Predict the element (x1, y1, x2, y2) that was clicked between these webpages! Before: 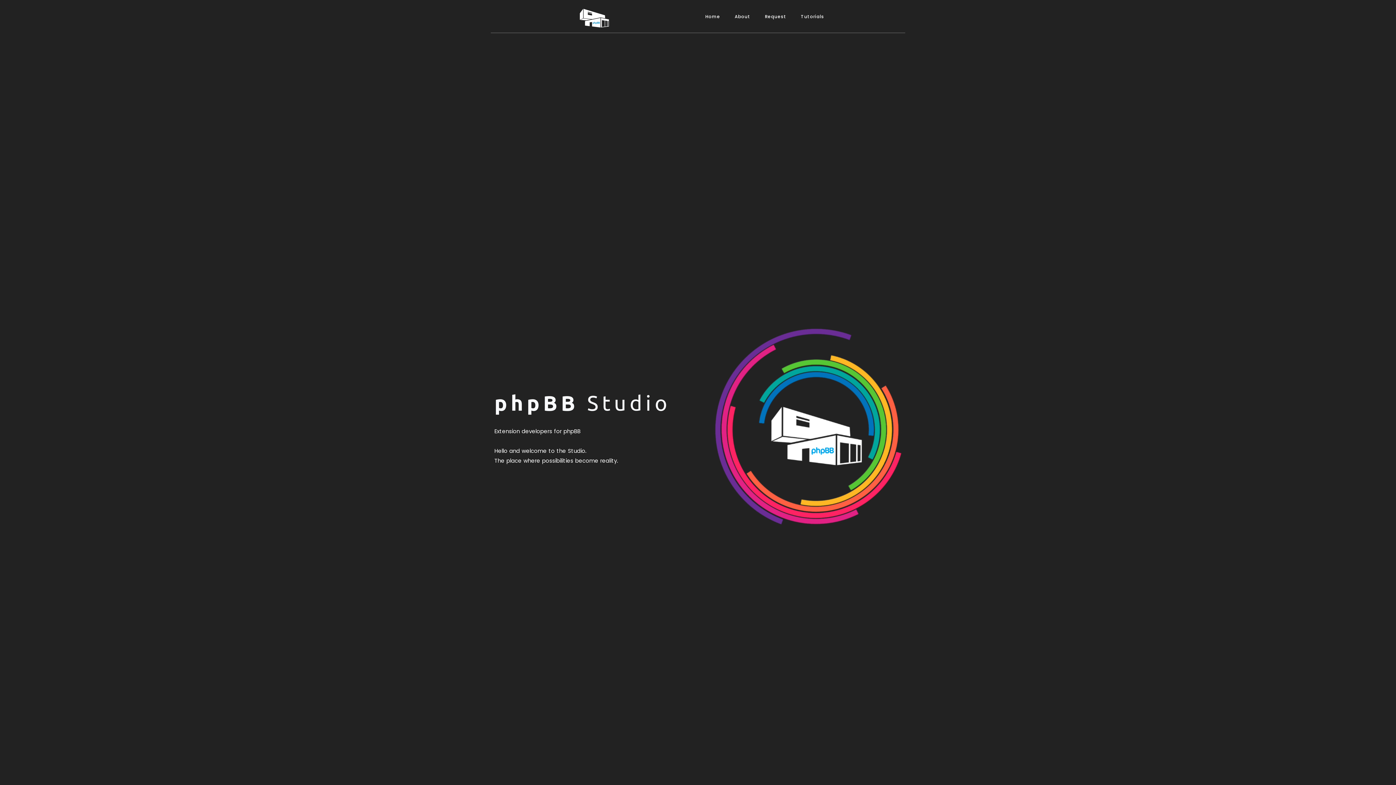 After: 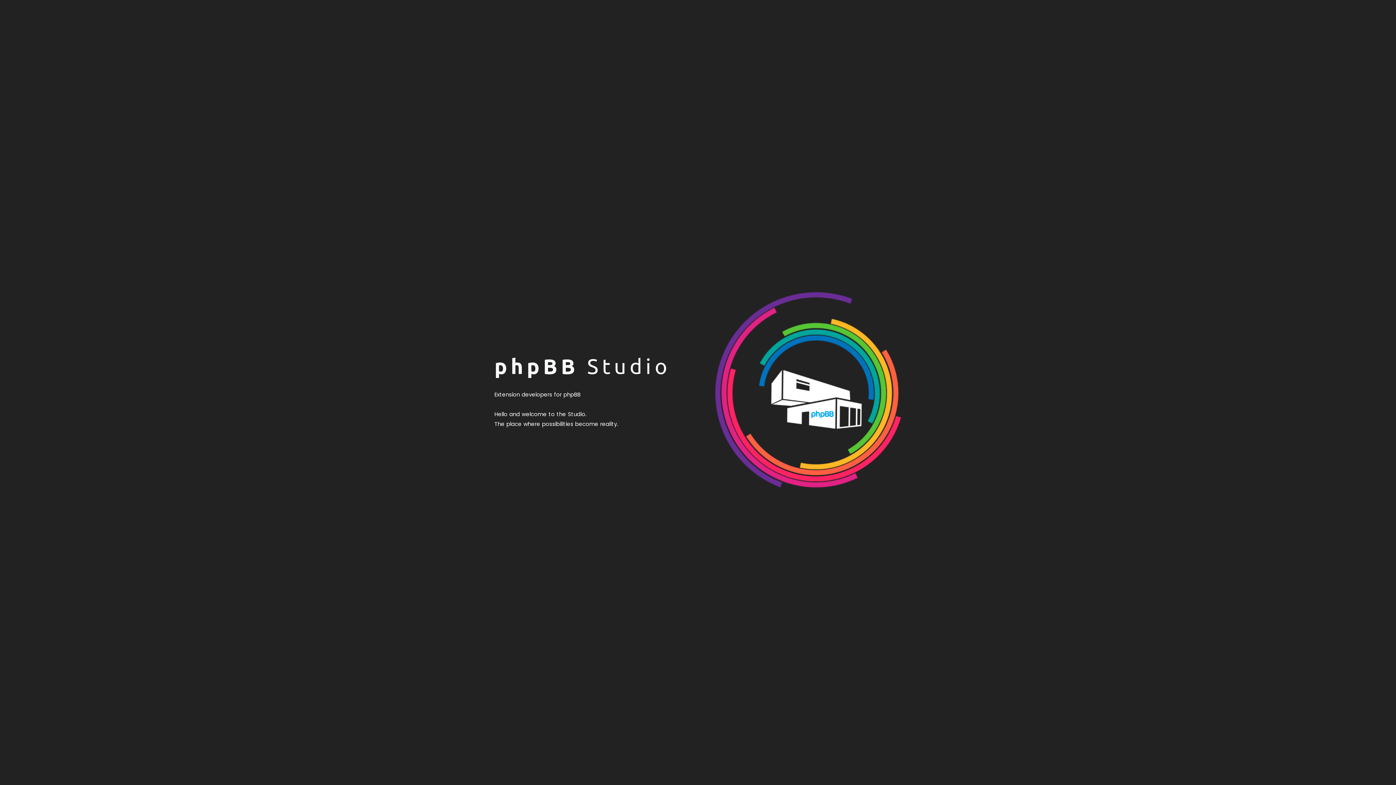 Action: bbox: (698, 3, 727, 29) label: Home